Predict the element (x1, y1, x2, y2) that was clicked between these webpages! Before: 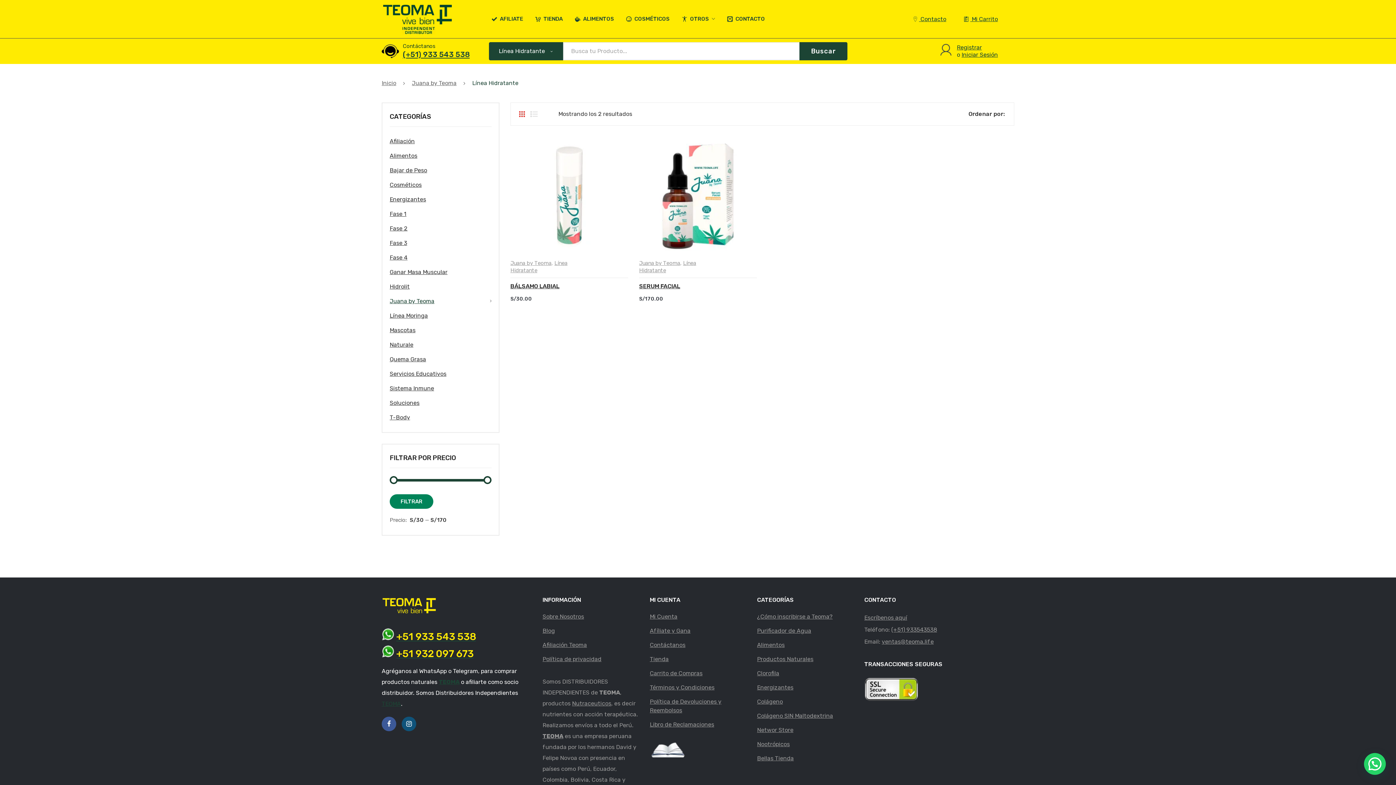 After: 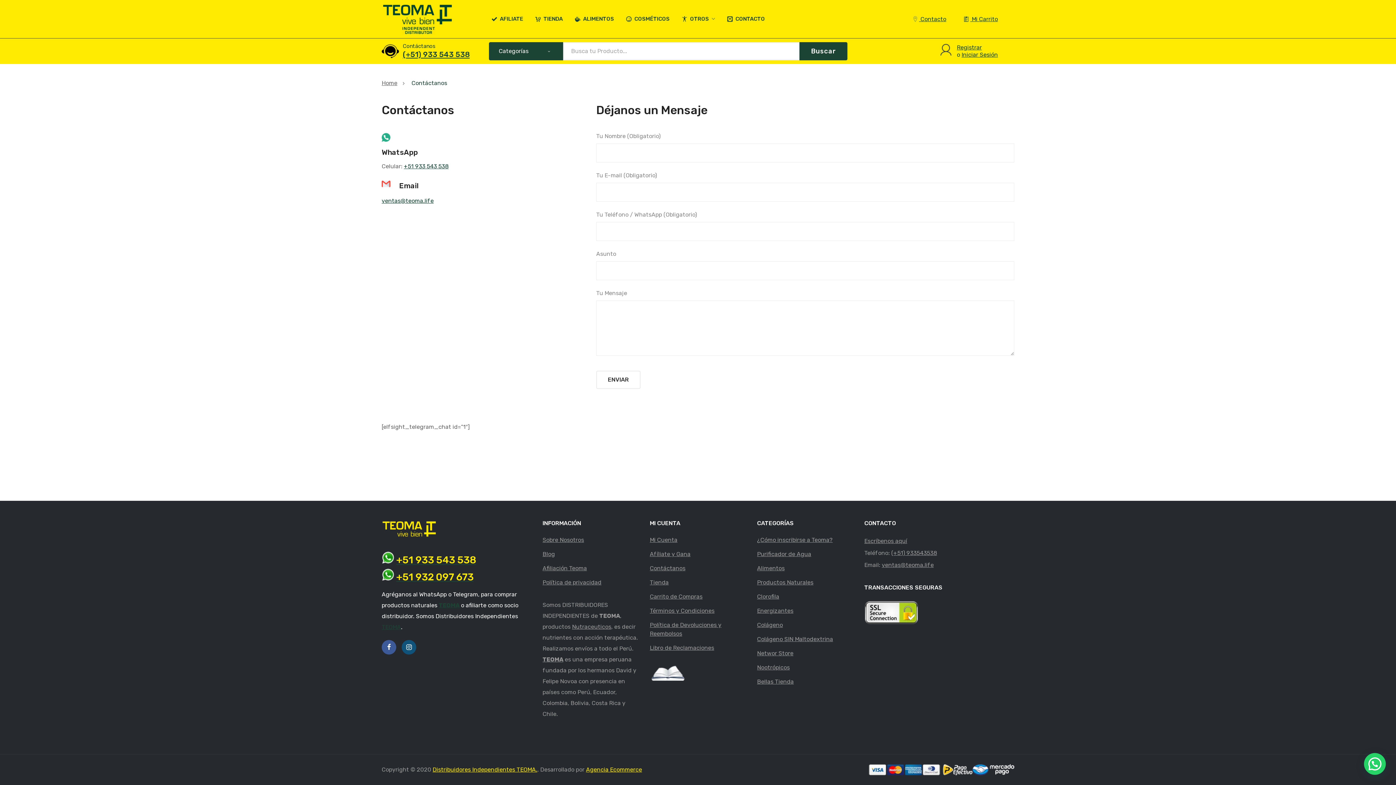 Action: bbox: (864, 614, 907, 621) label: Escríbenos aquí